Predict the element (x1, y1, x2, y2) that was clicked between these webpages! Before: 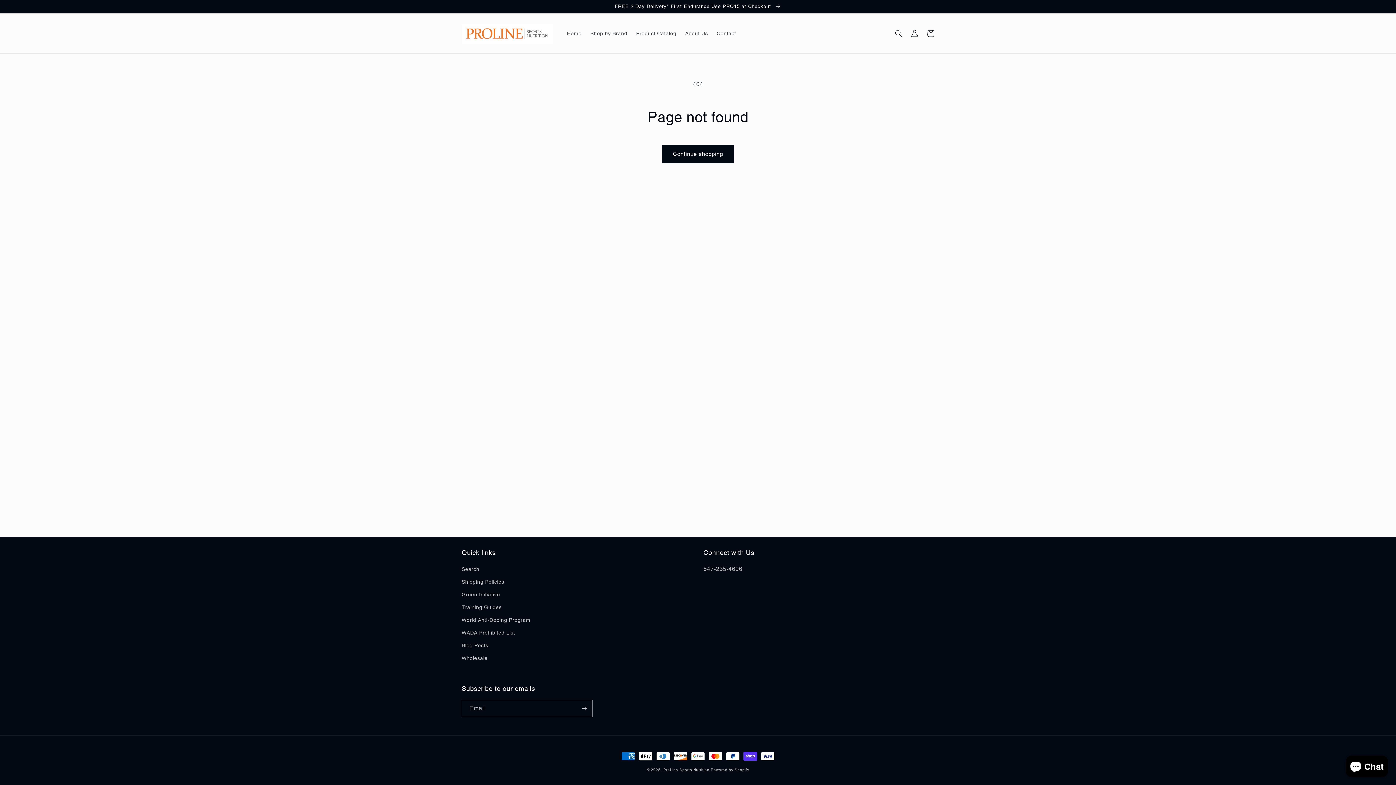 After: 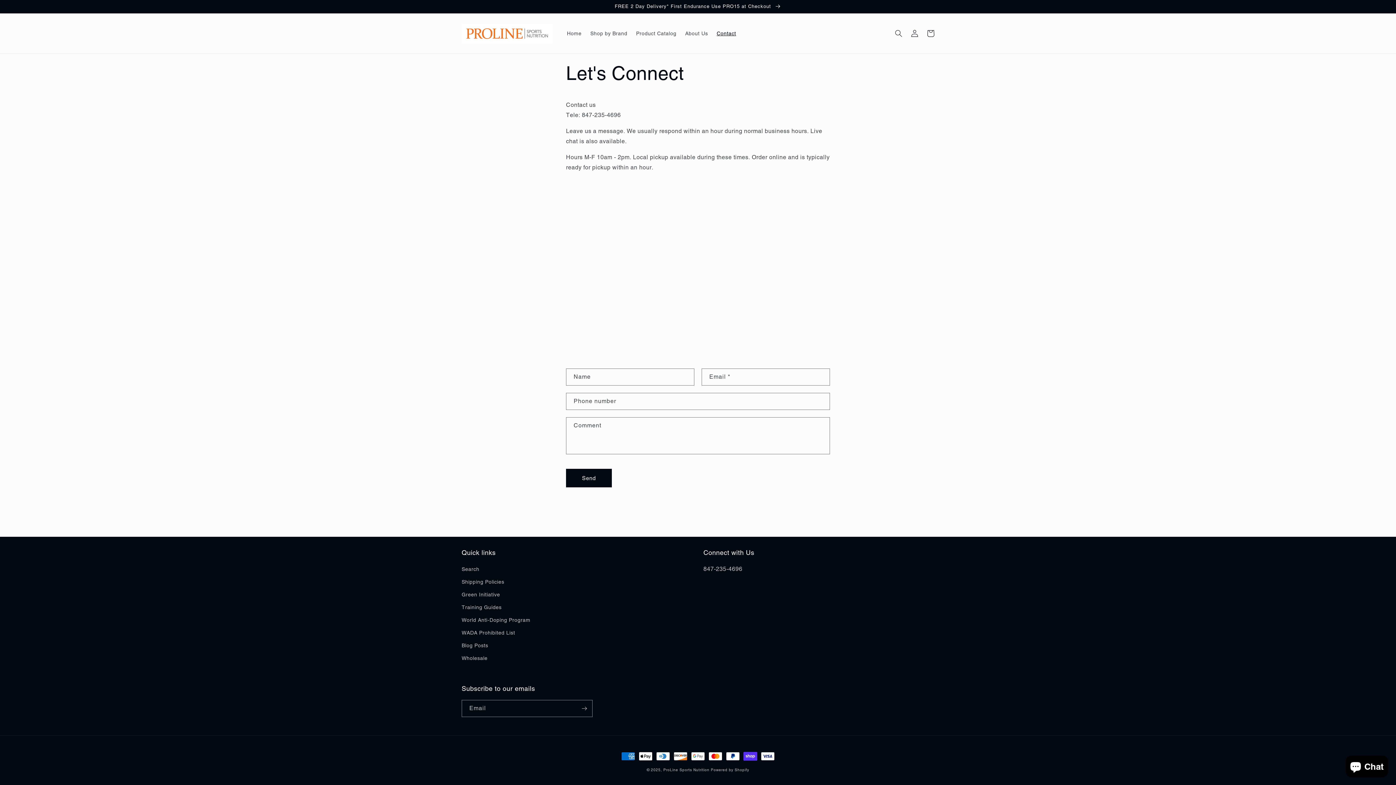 Action: bbox: (712, 25, 740, 41) label: Contact